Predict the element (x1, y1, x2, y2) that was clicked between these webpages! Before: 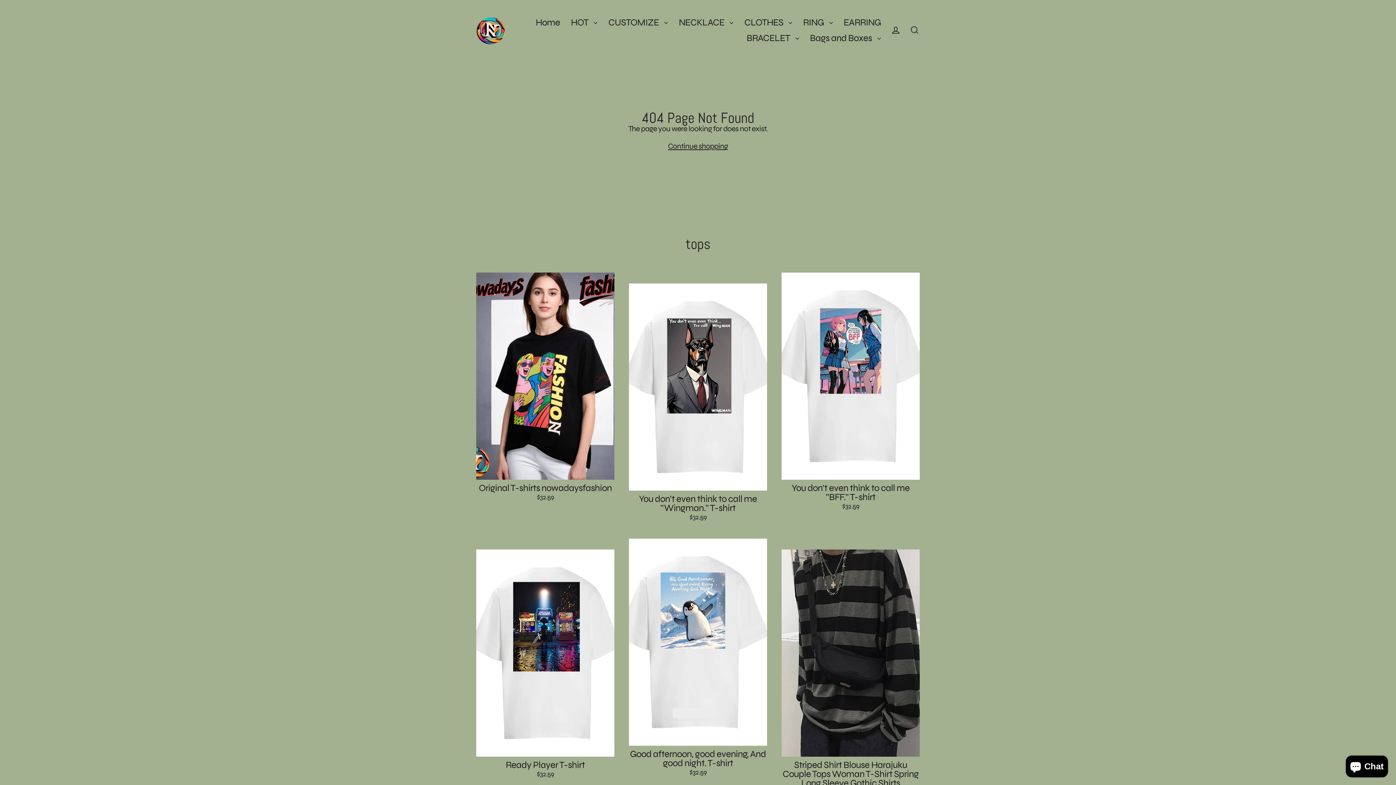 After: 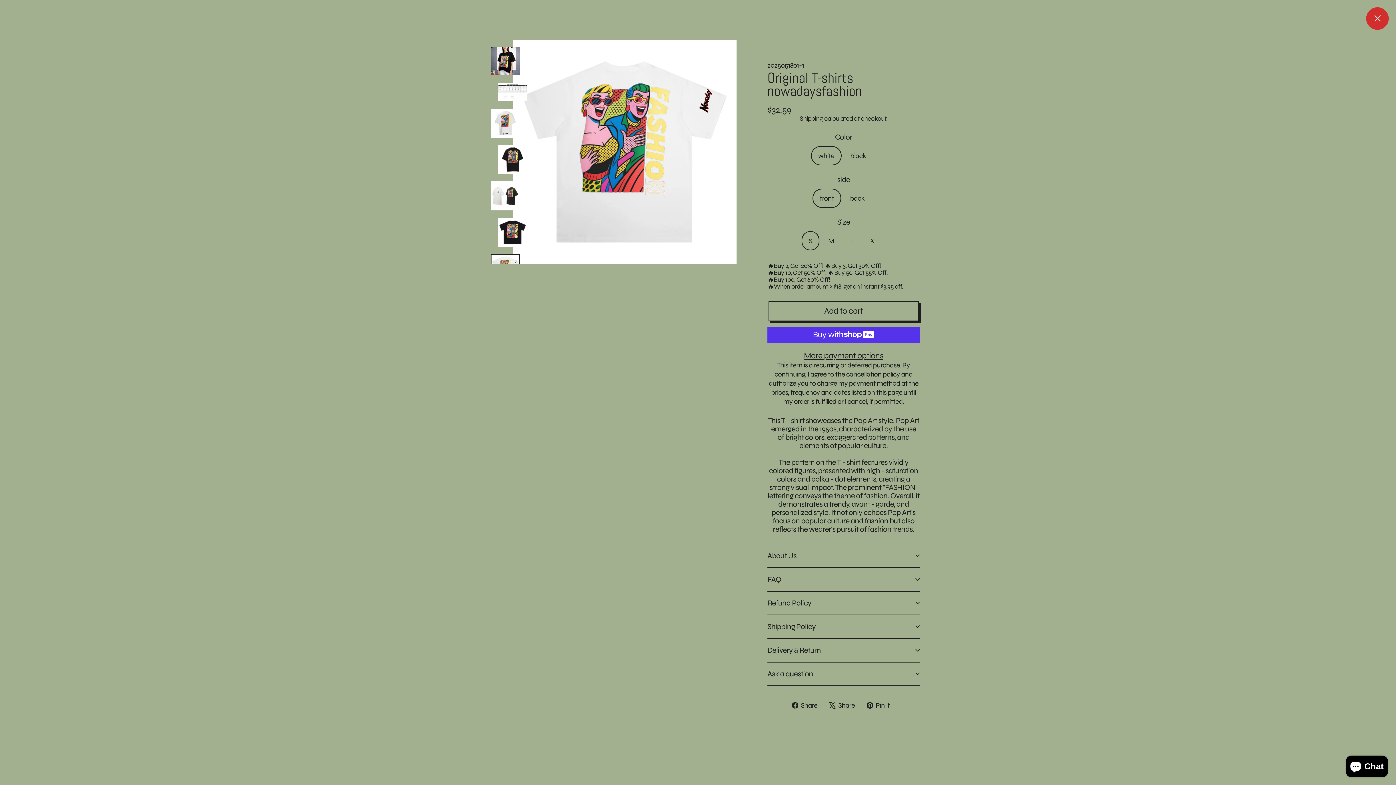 Action: bbox: (476, 272, 614, 504) label: Original T-shirts nowadaysfashion
$32.59